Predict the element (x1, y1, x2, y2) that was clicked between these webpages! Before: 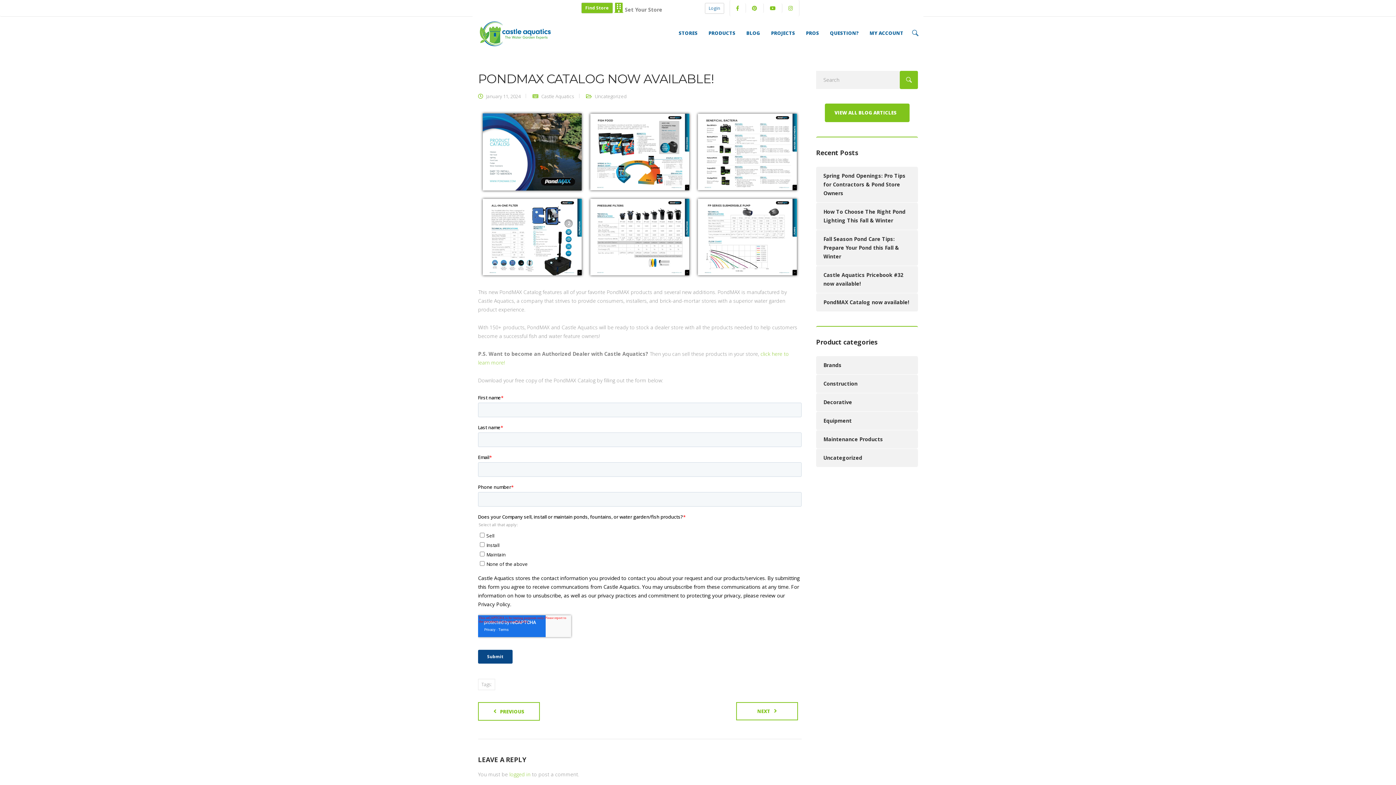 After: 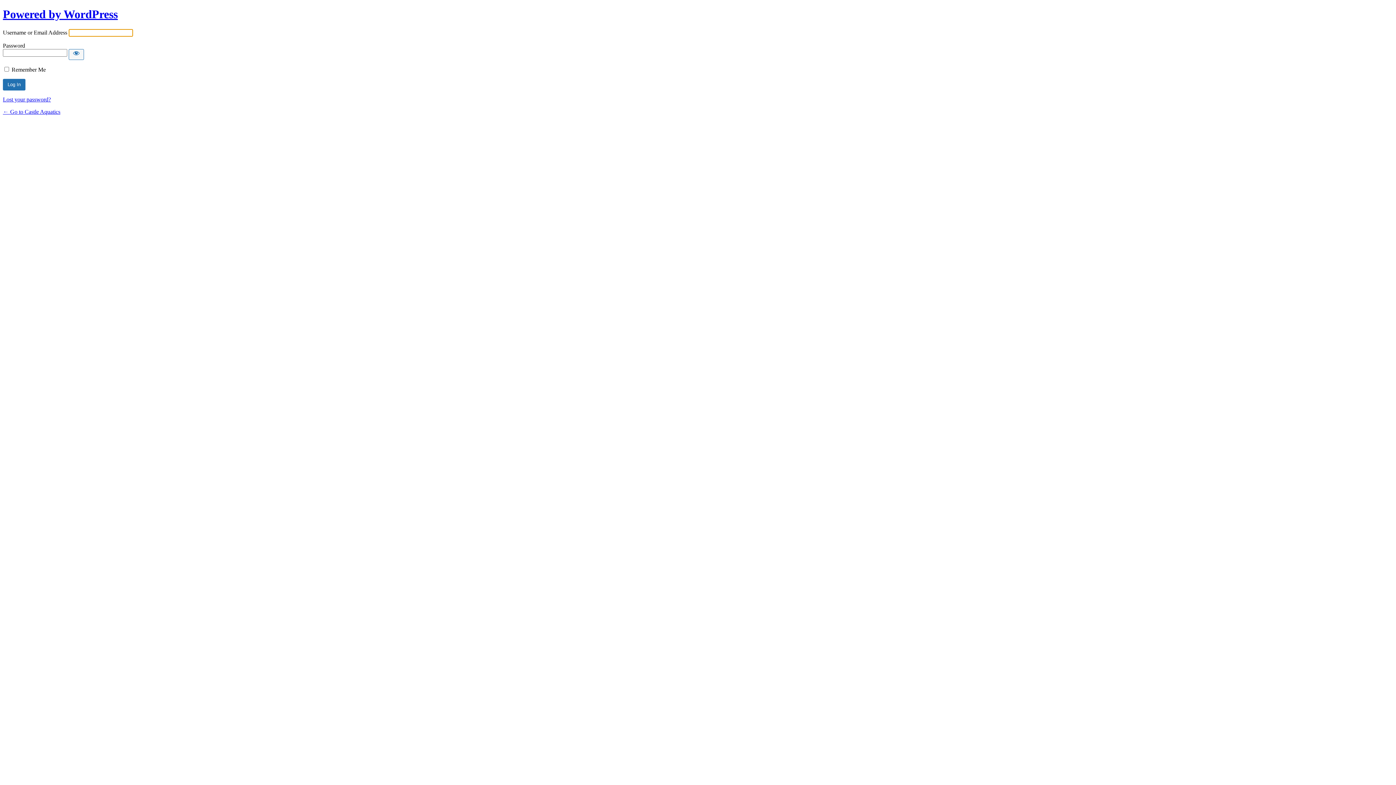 Action: bbox: (509, 771, 530, 778) label: logged in